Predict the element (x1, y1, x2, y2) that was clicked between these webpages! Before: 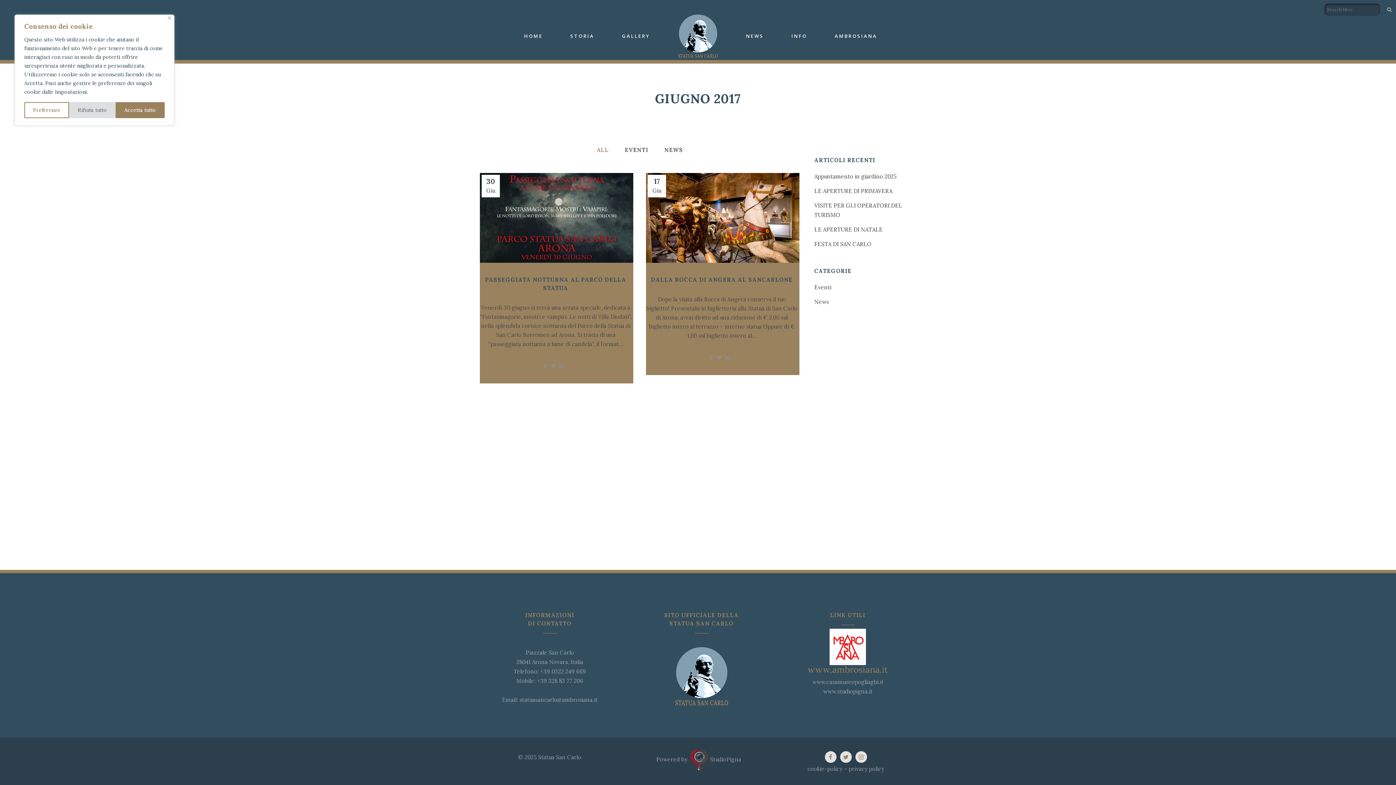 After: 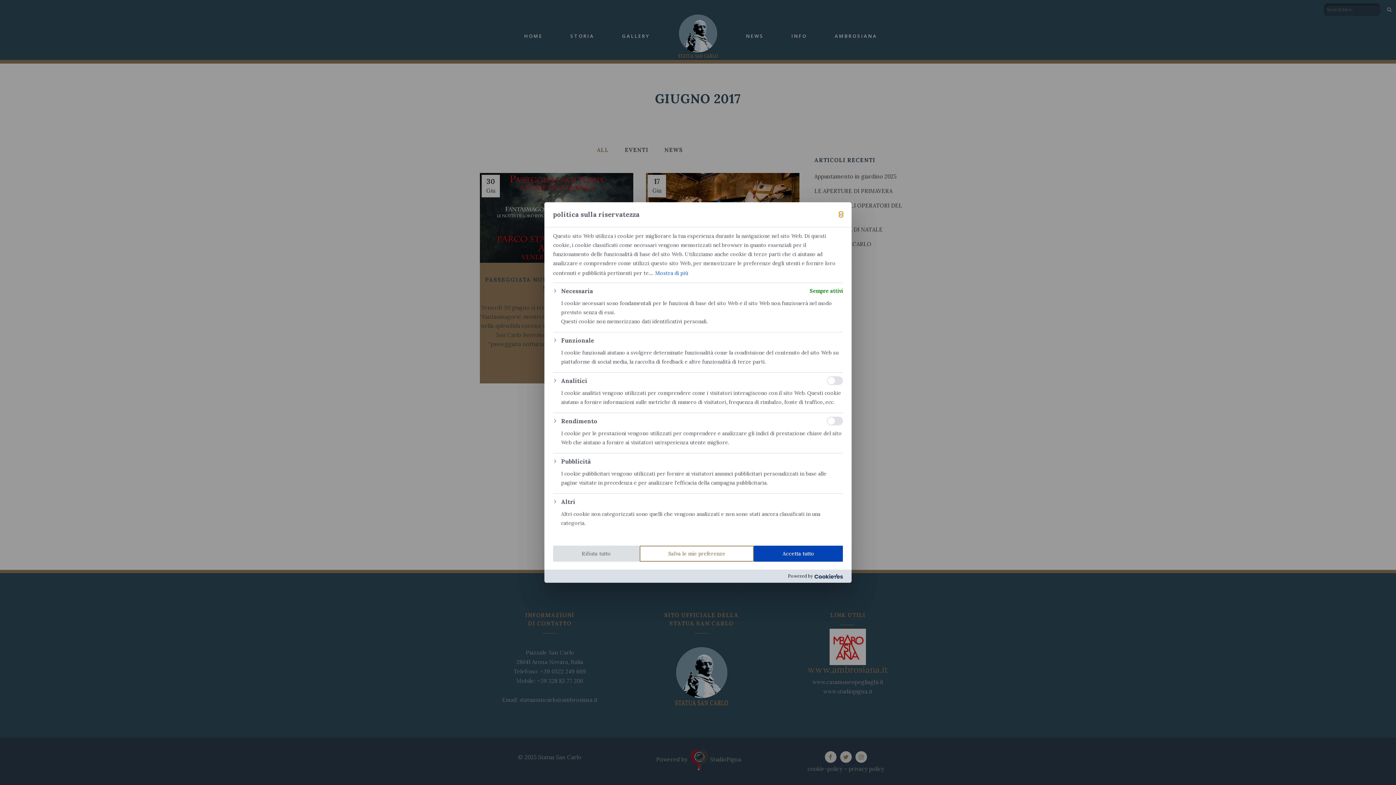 Action: label: Preferenze bbox: (24, 102, 69, 118)